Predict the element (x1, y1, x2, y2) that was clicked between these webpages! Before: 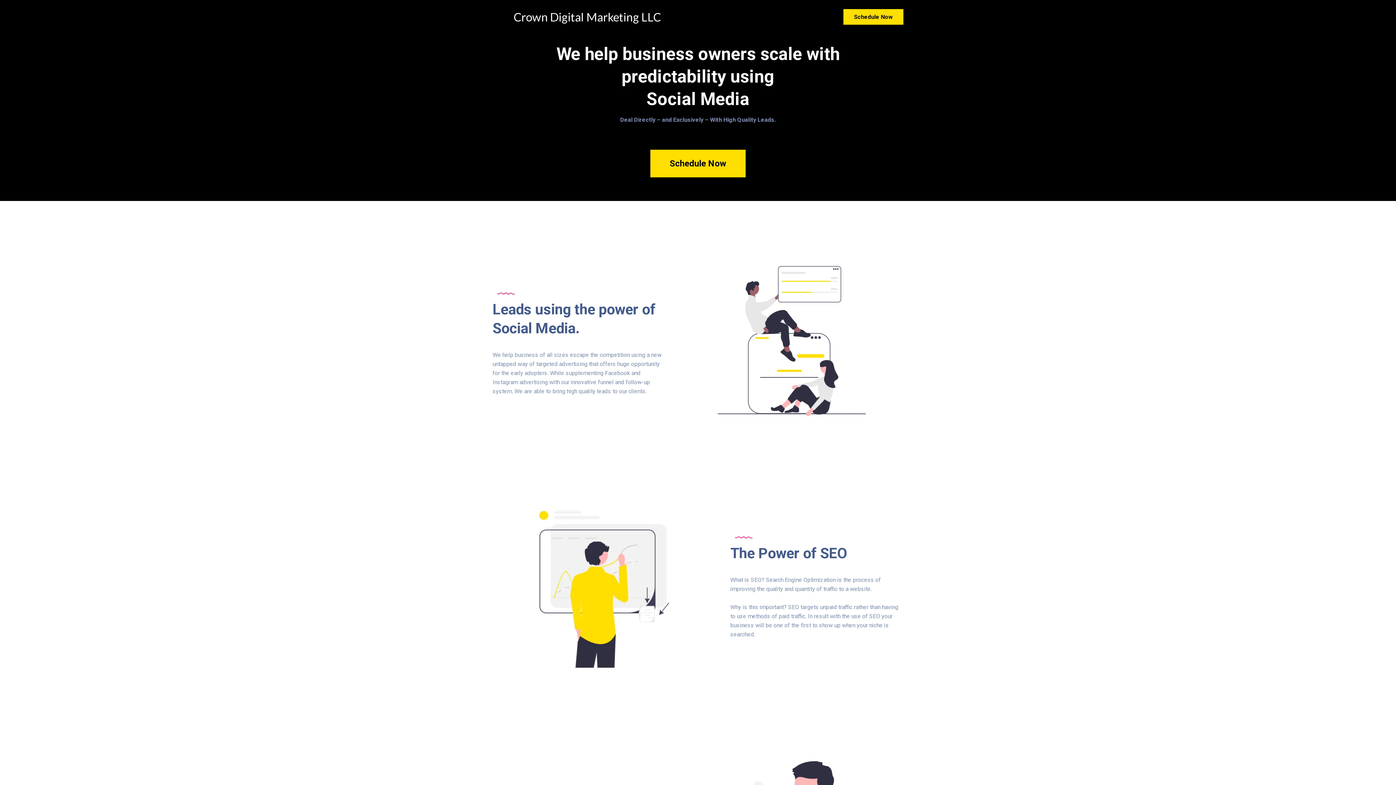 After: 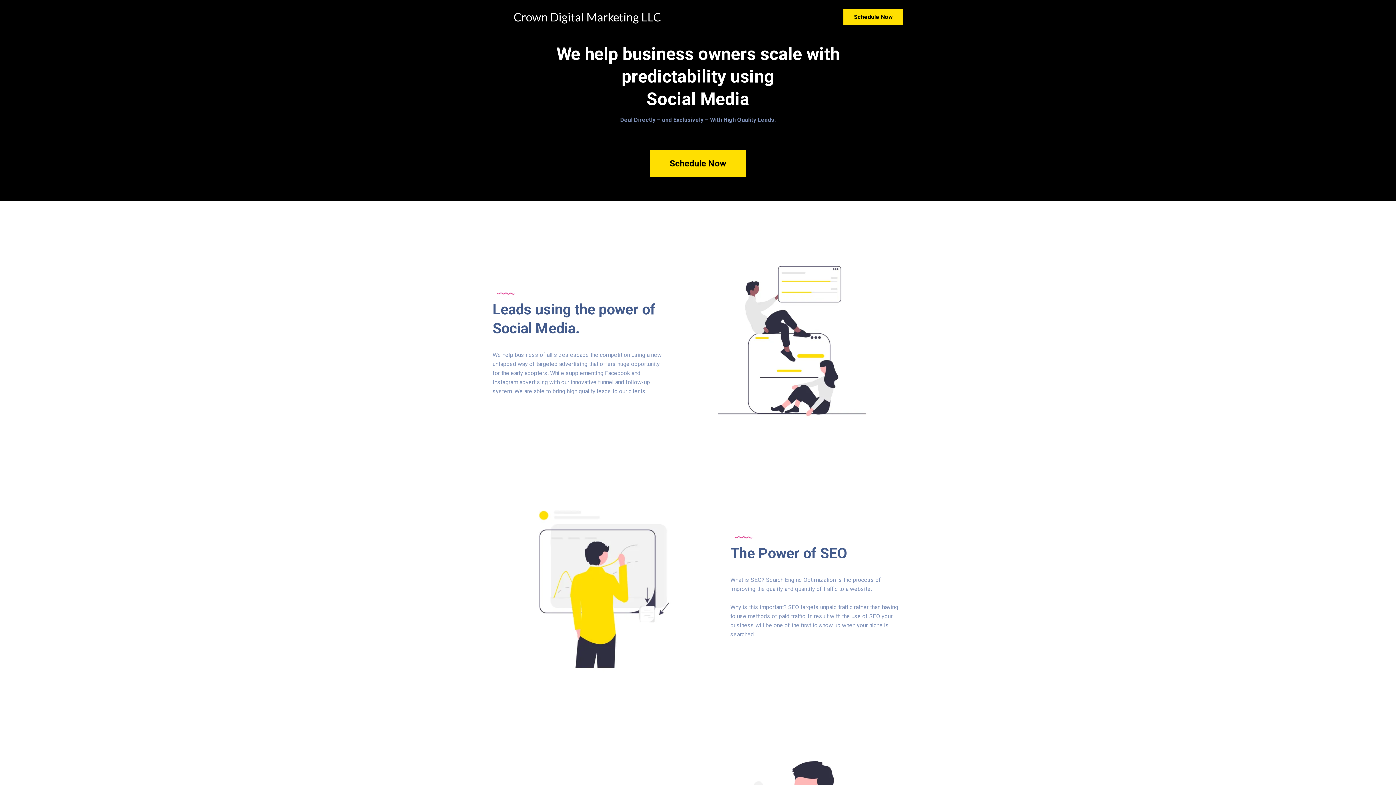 Action: label: Schedule Now  bbox: (843, 9, 903, 24)